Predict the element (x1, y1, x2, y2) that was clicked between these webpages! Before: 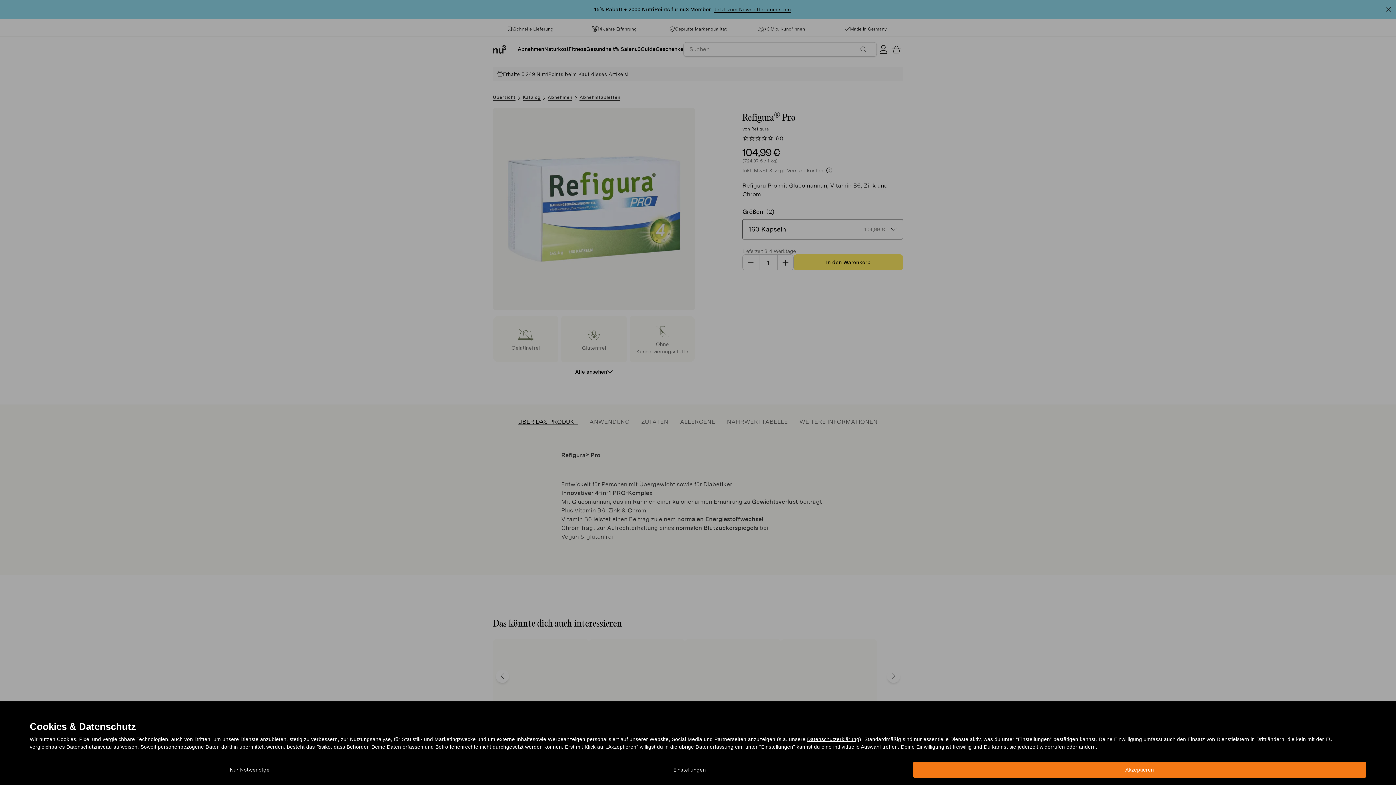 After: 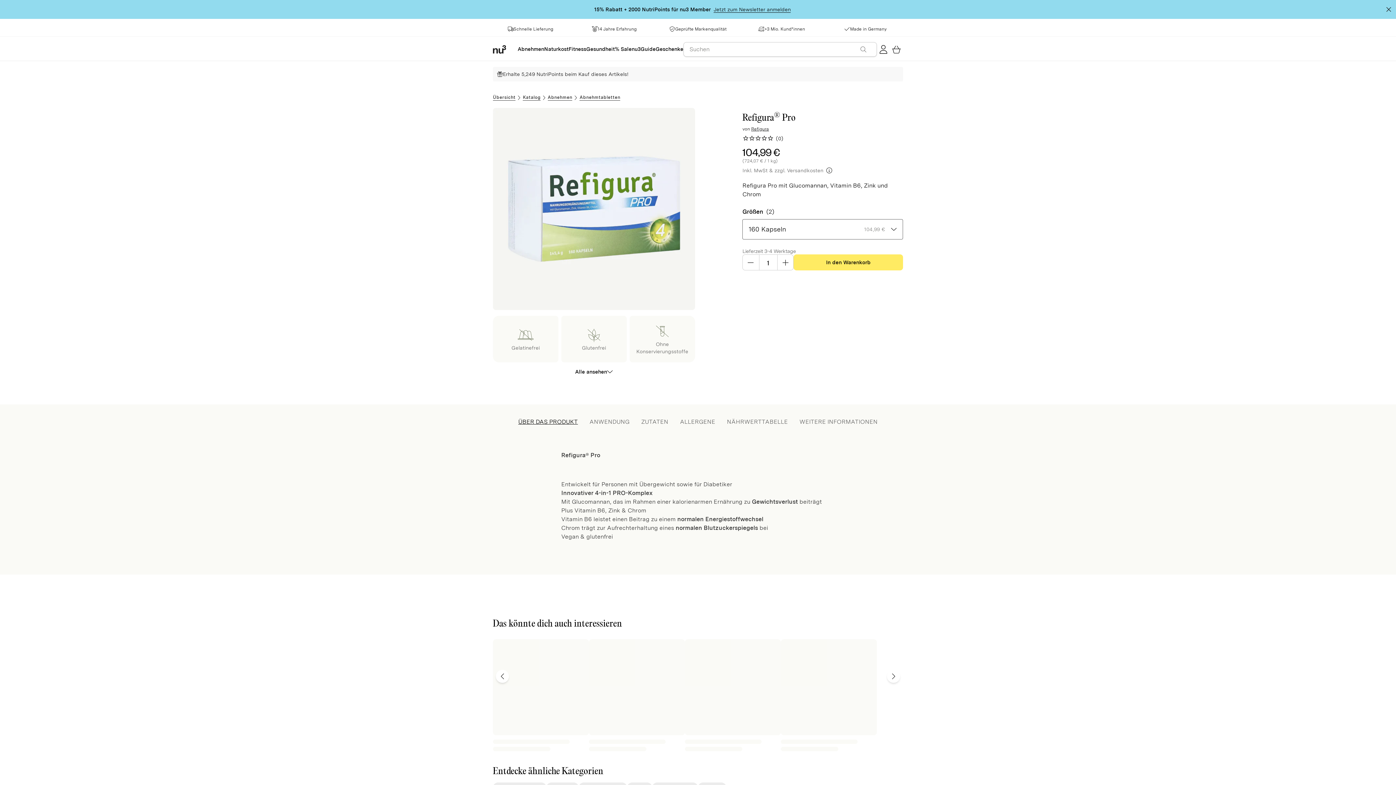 Action: bbox: (913, 762, 1366, 778) label: Akzeptieren